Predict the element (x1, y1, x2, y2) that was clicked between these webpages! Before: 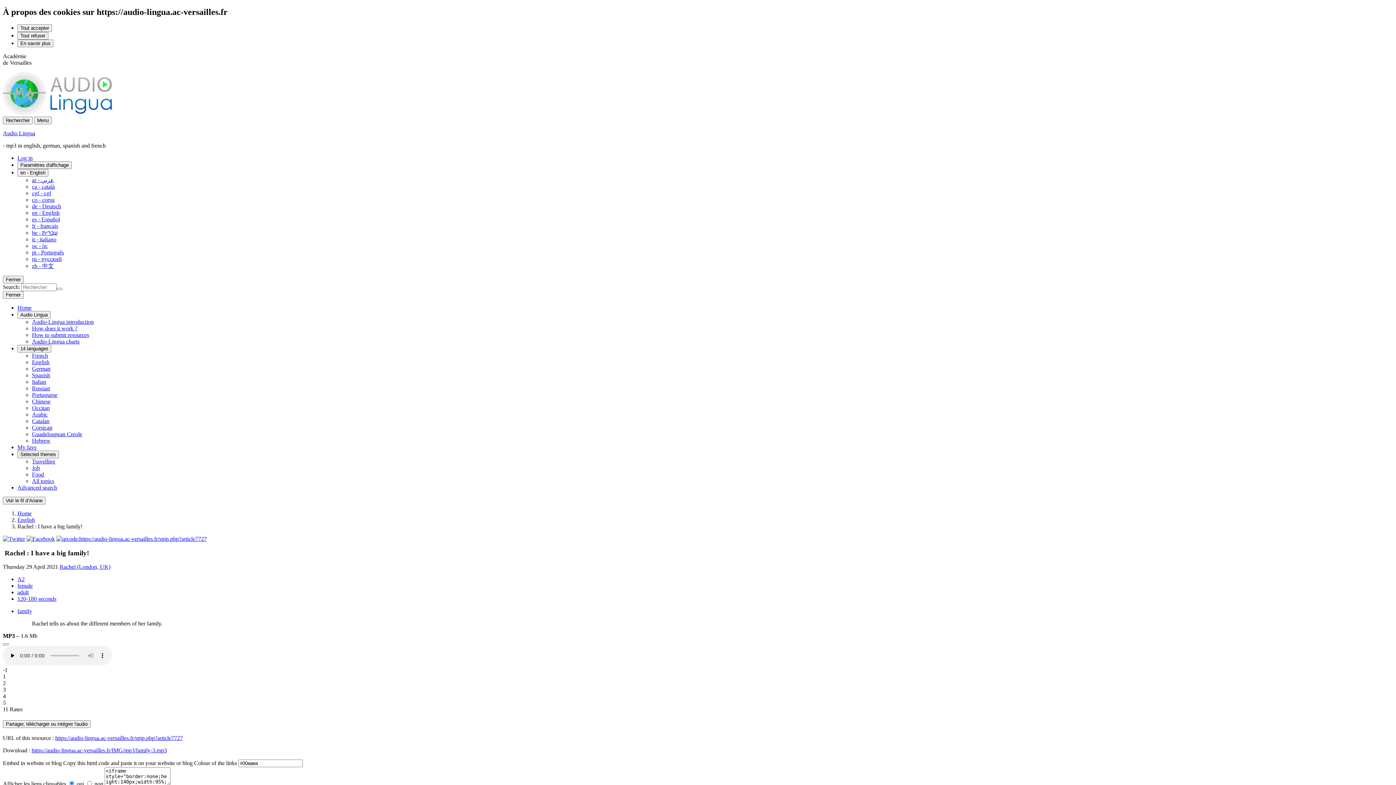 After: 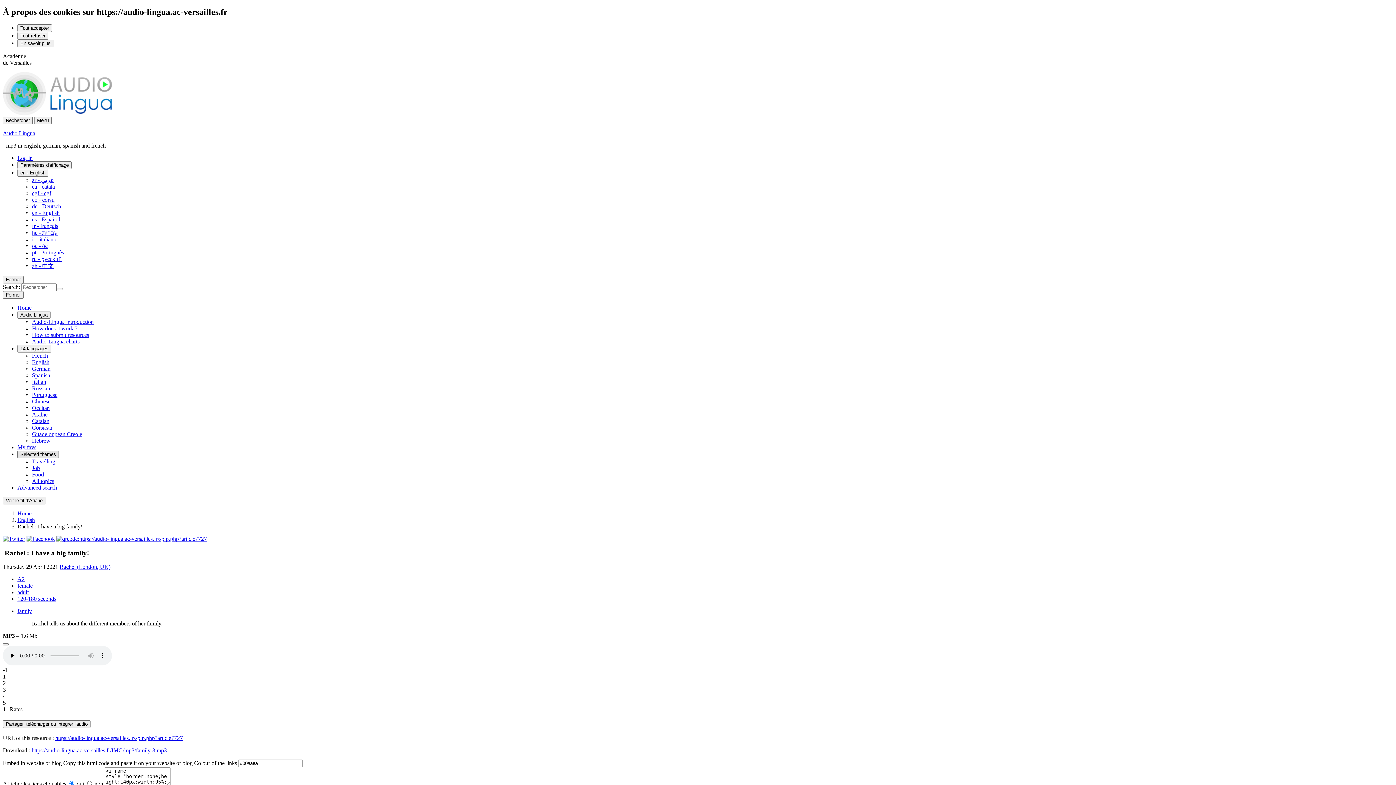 Action: bbox: (17, 450, 58, 458) label: Selected themes